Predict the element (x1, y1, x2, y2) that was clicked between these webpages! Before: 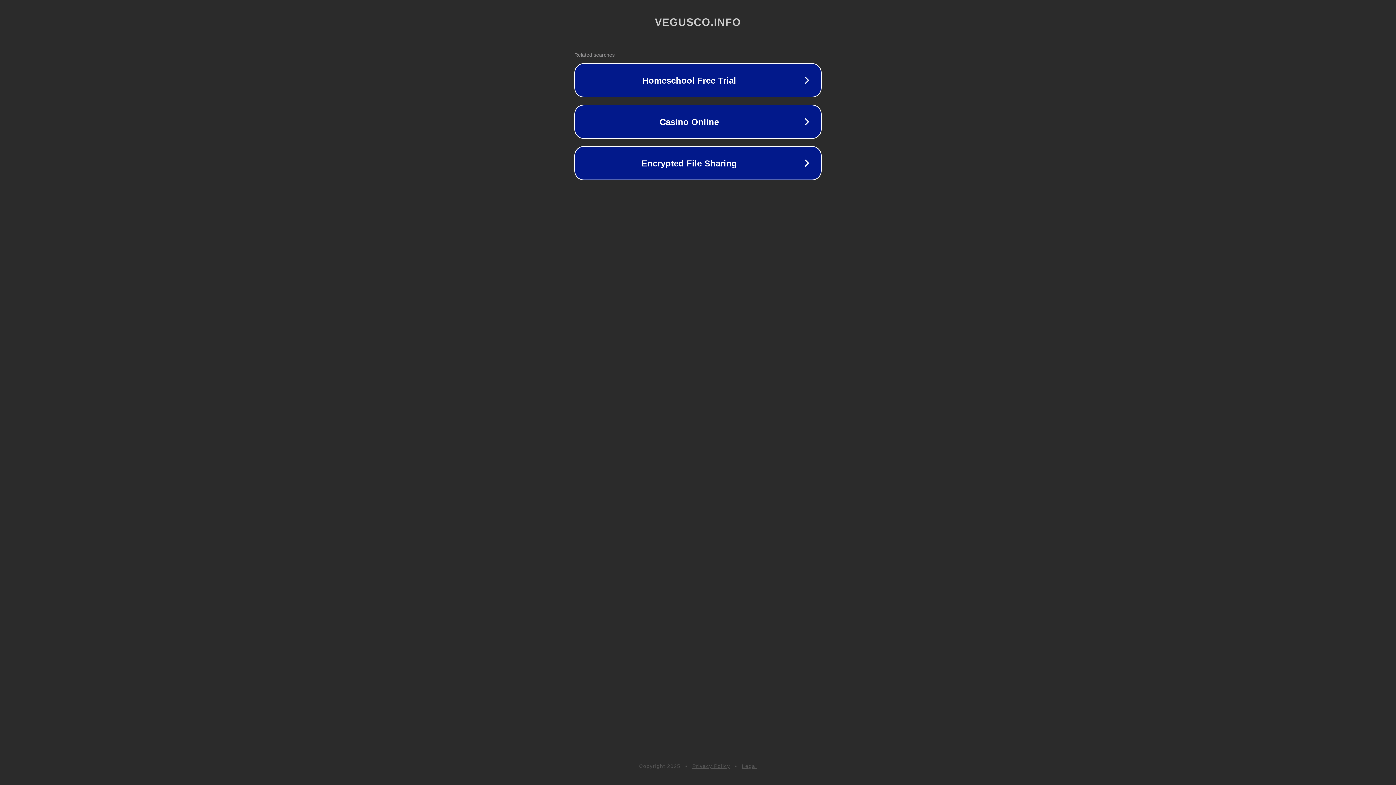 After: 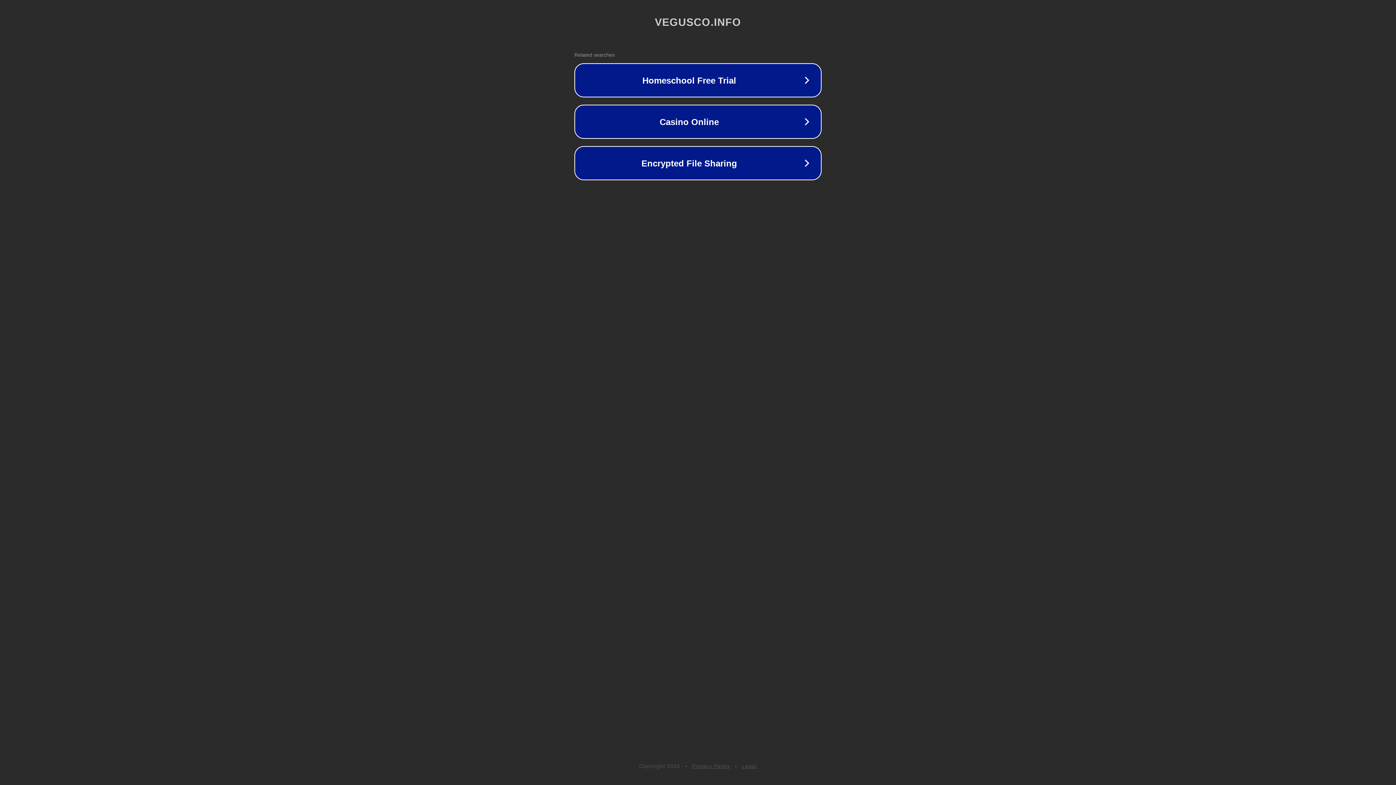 Action: bbox: (692, 763, 730, 769) label: Privacy Policy